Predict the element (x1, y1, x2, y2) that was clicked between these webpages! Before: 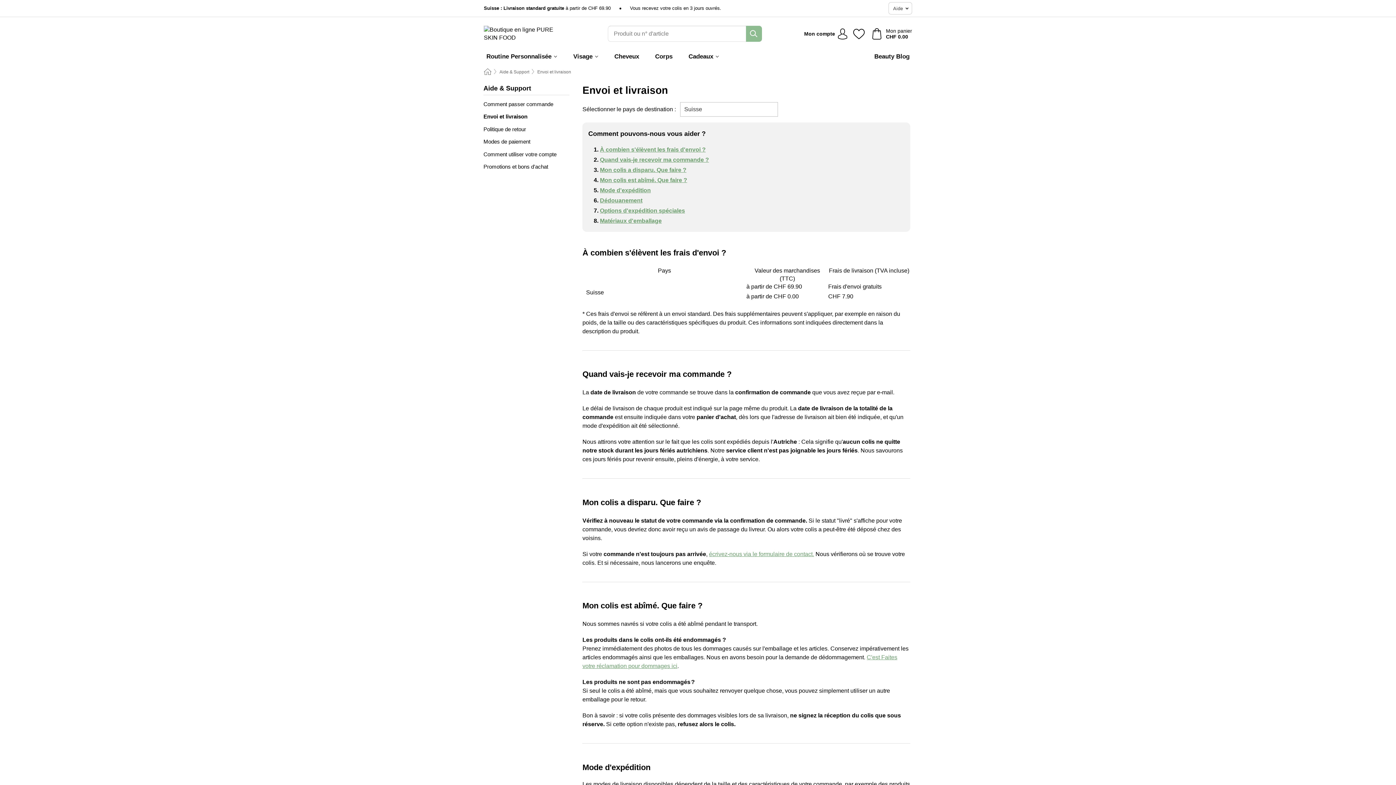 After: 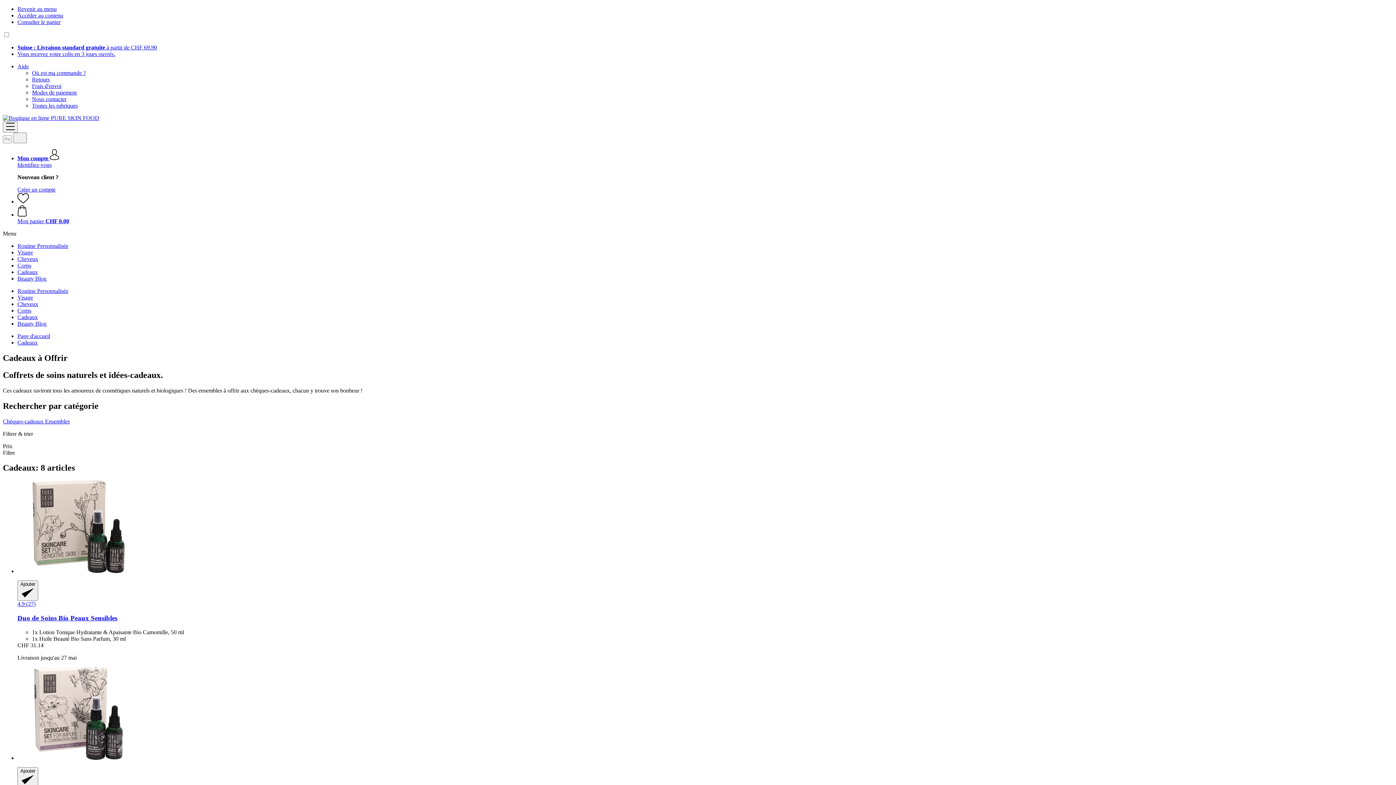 Action: label: Cadeaux bbox: (685, 47, 722, 65)